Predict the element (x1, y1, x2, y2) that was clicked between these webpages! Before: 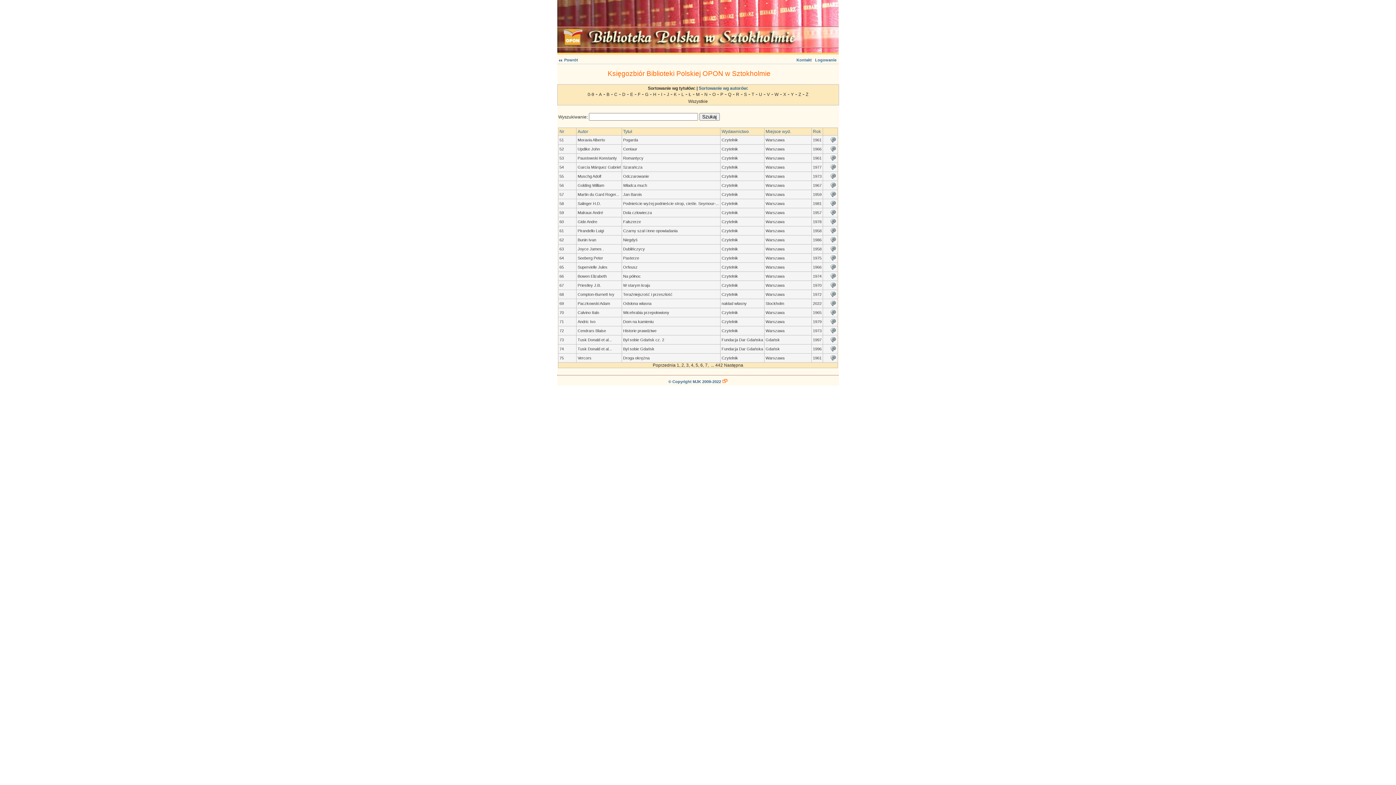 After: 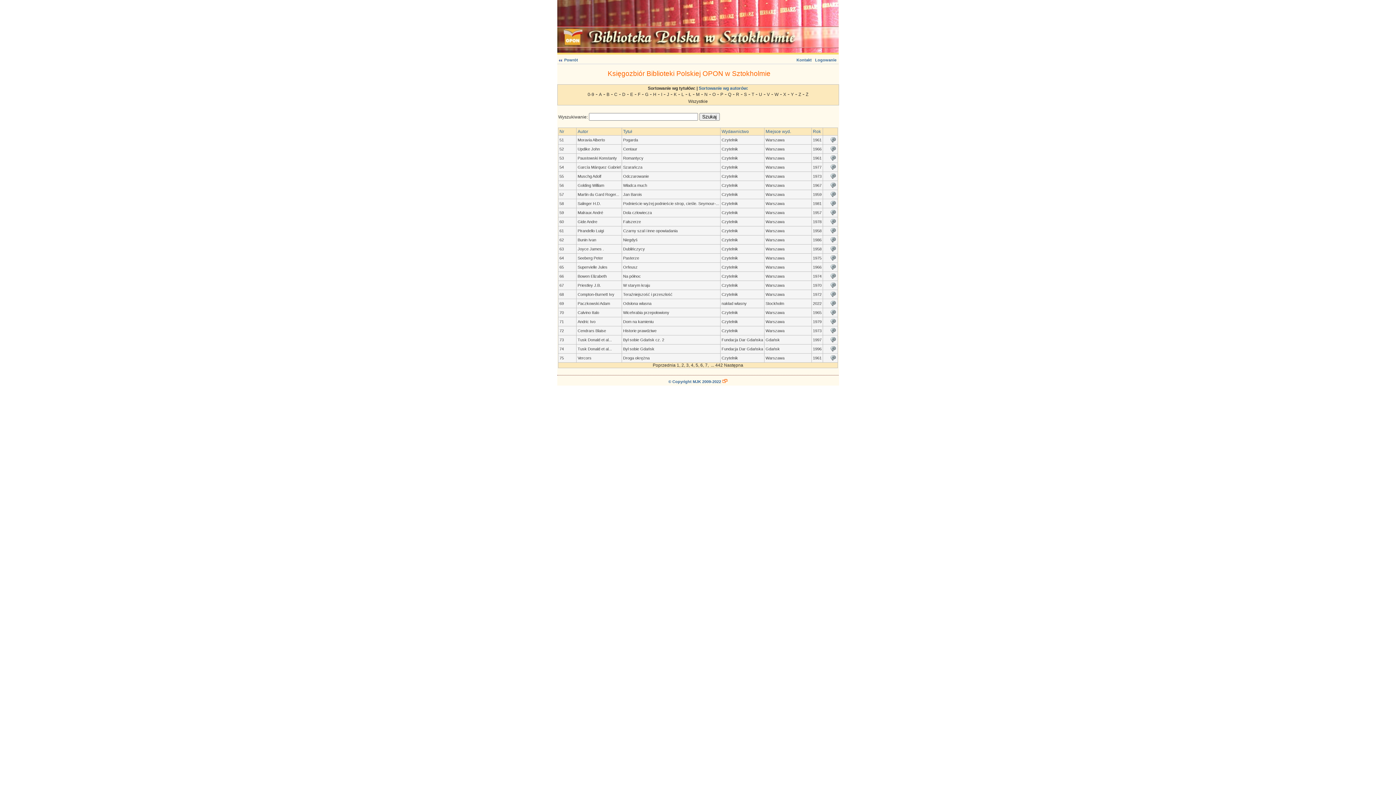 Action: bbox: (830, 166, 836, 171)